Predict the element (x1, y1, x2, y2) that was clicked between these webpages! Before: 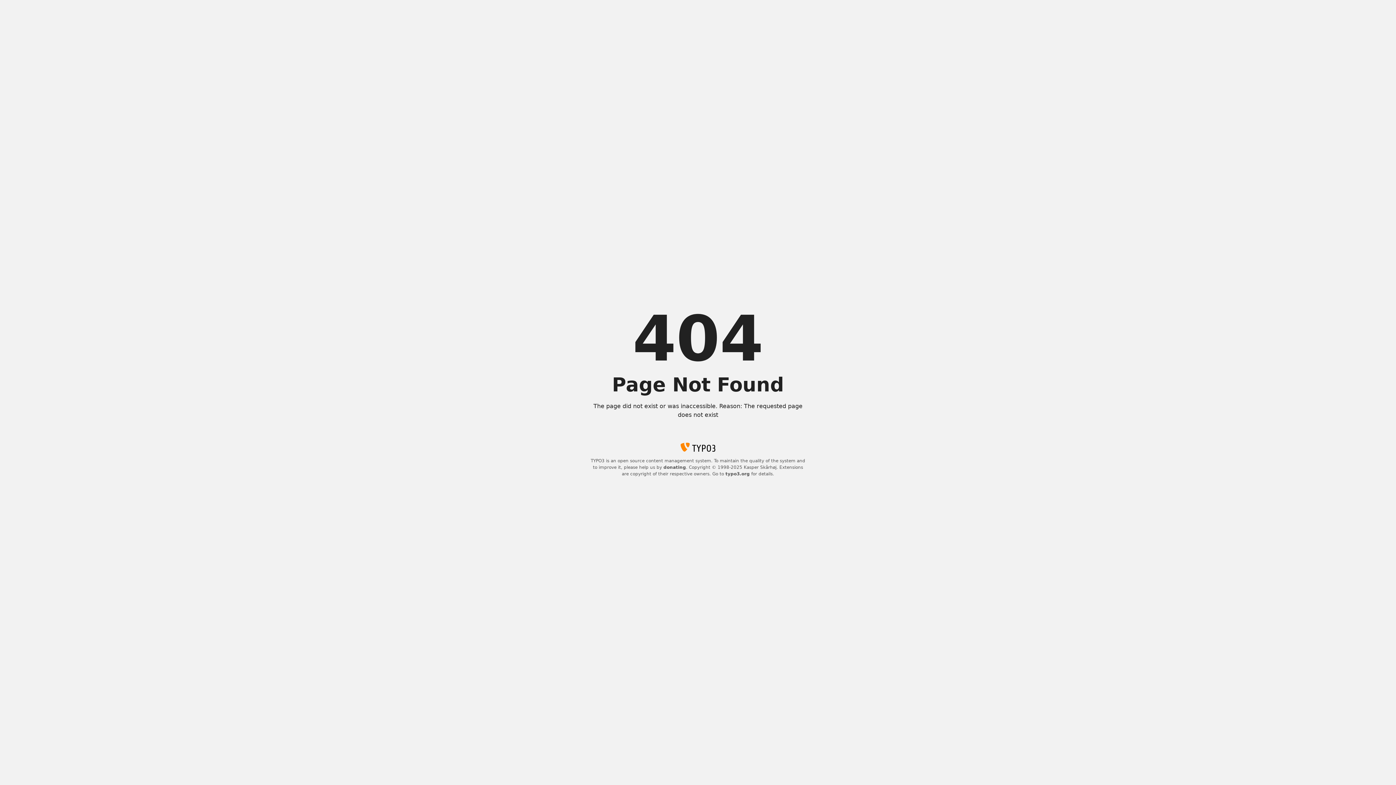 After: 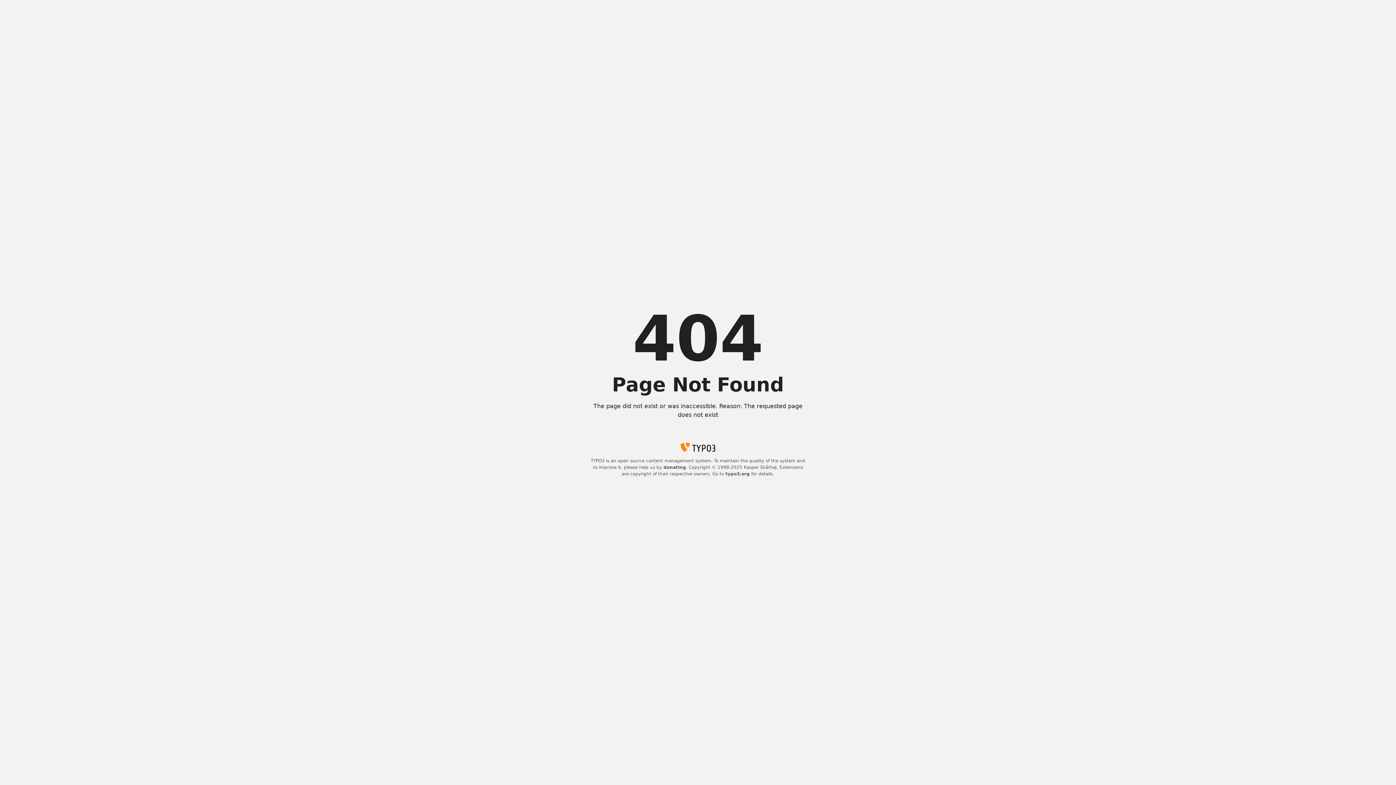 Action: bbox: (663, 465, 686, 470) label: donating